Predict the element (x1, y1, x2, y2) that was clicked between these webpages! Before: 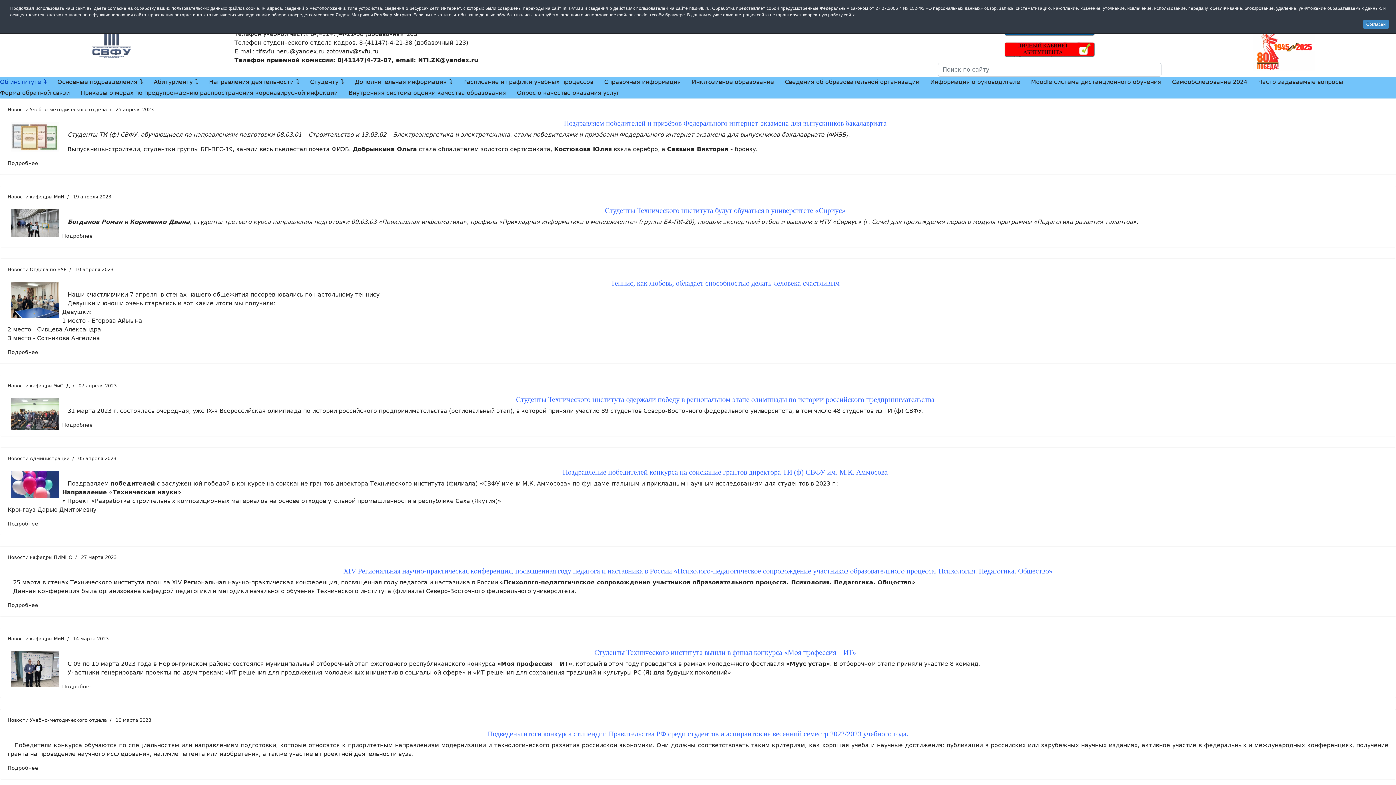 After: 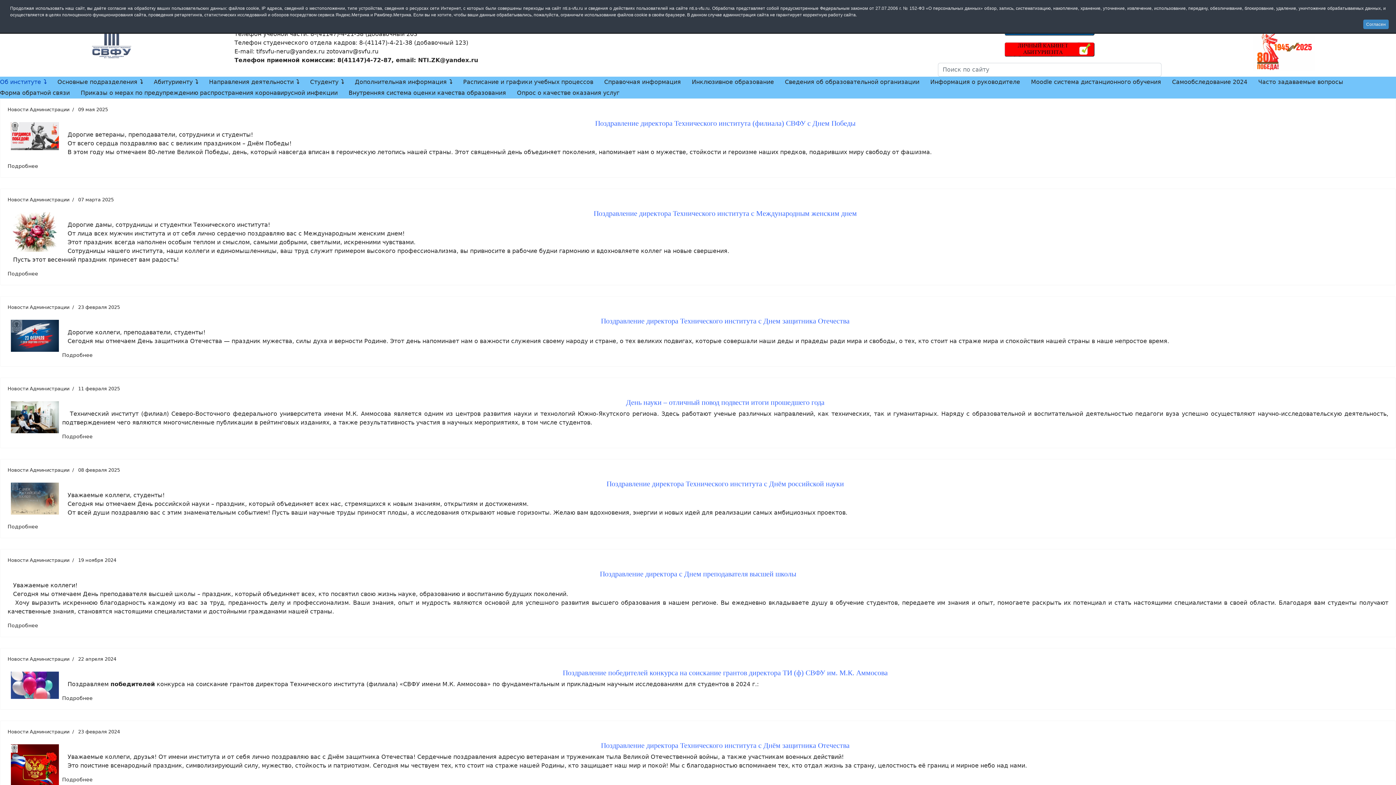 Action: bbox: (7, 455, 69, 461) label: Новости Администрации